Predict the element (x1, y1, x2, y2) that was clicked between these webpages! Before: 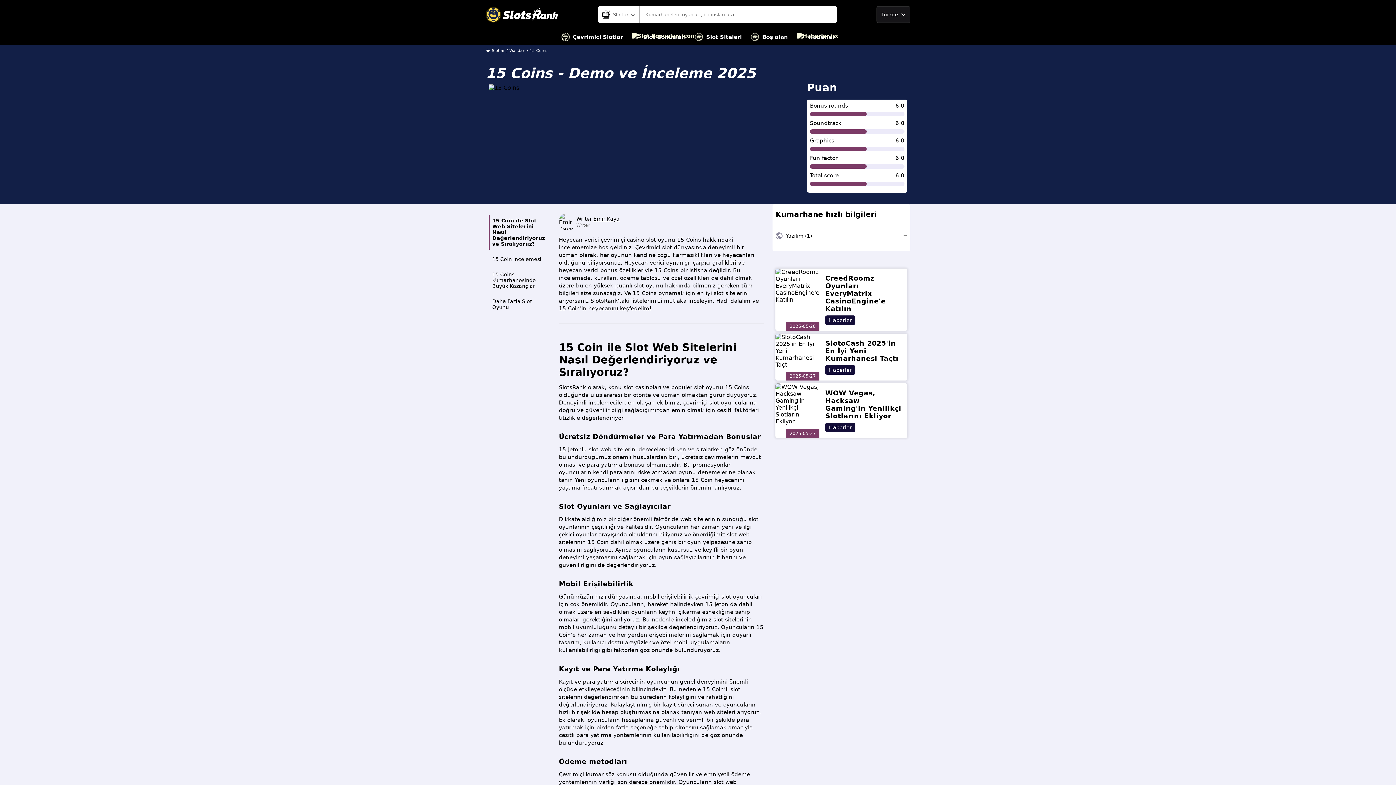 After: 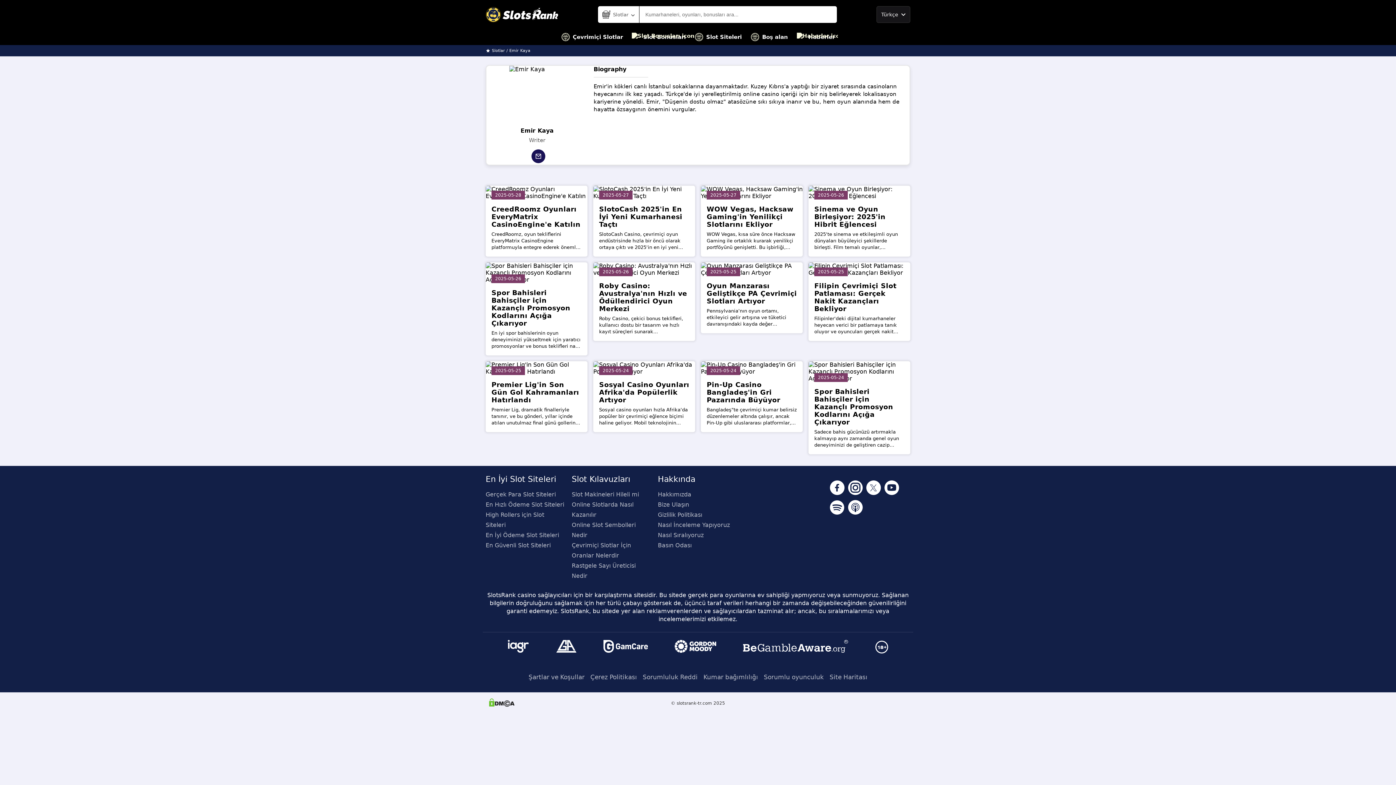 Action: bbox: (593, 215, 619, 221) label: Emir Kaya